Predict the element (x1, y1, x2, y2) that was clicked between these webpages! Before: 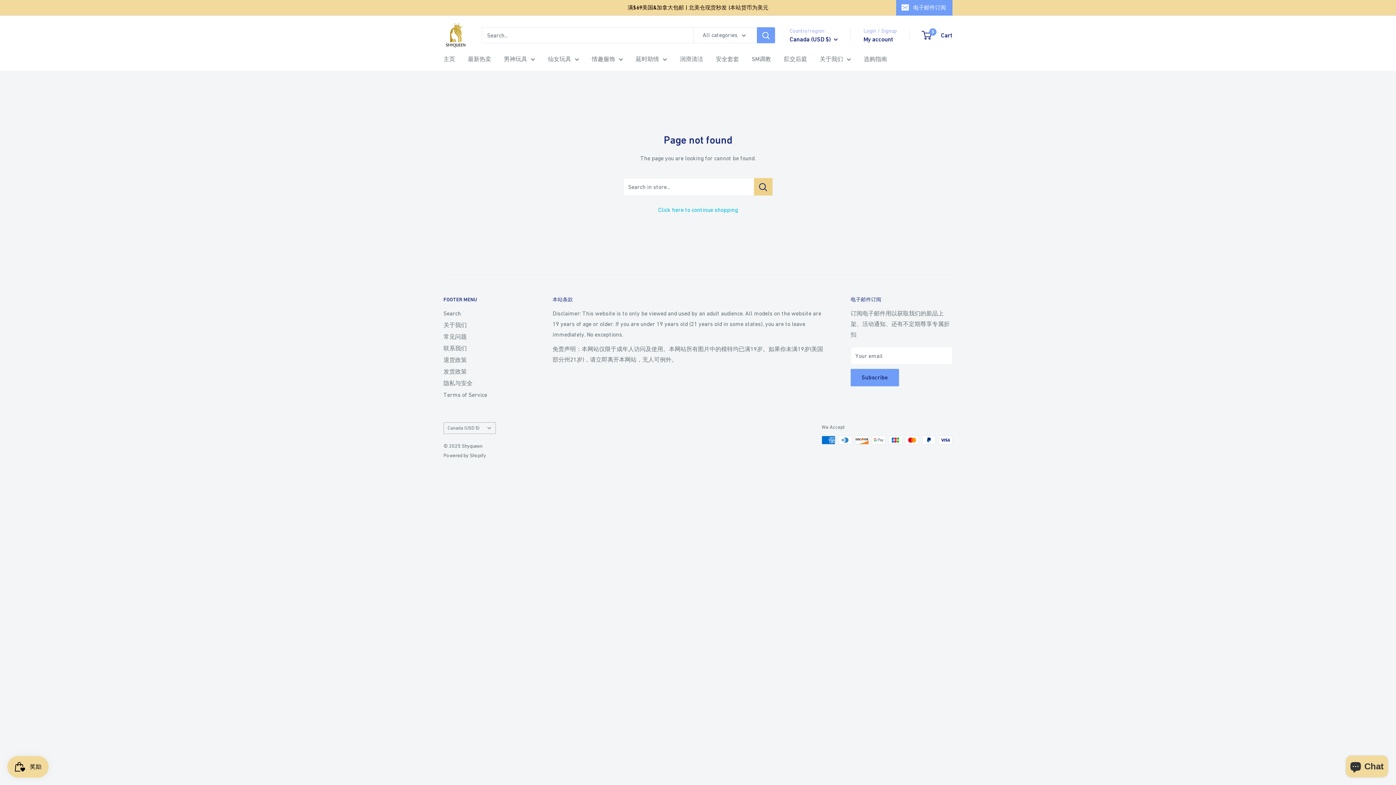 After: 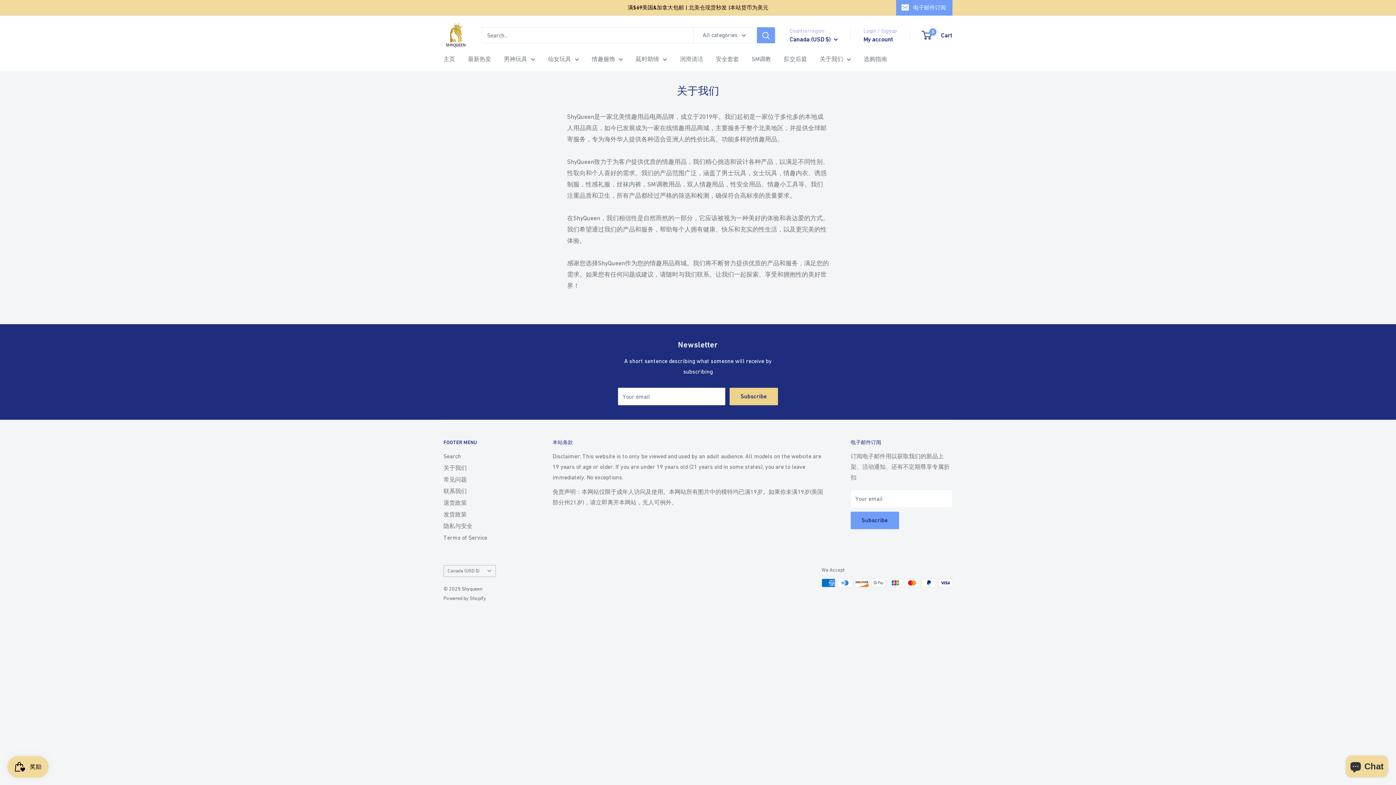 Action: label: 关于我们 bbox: (443, 319, 527, 330)